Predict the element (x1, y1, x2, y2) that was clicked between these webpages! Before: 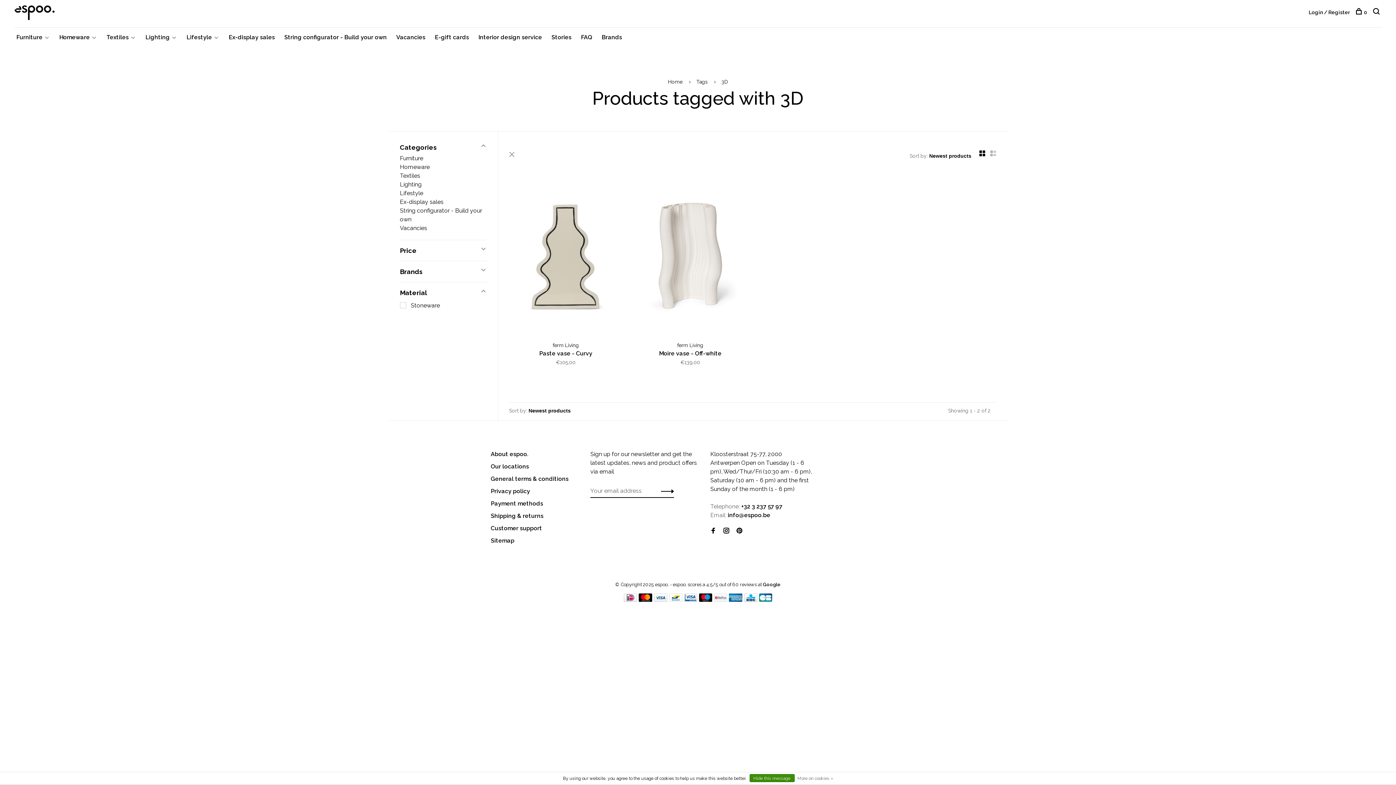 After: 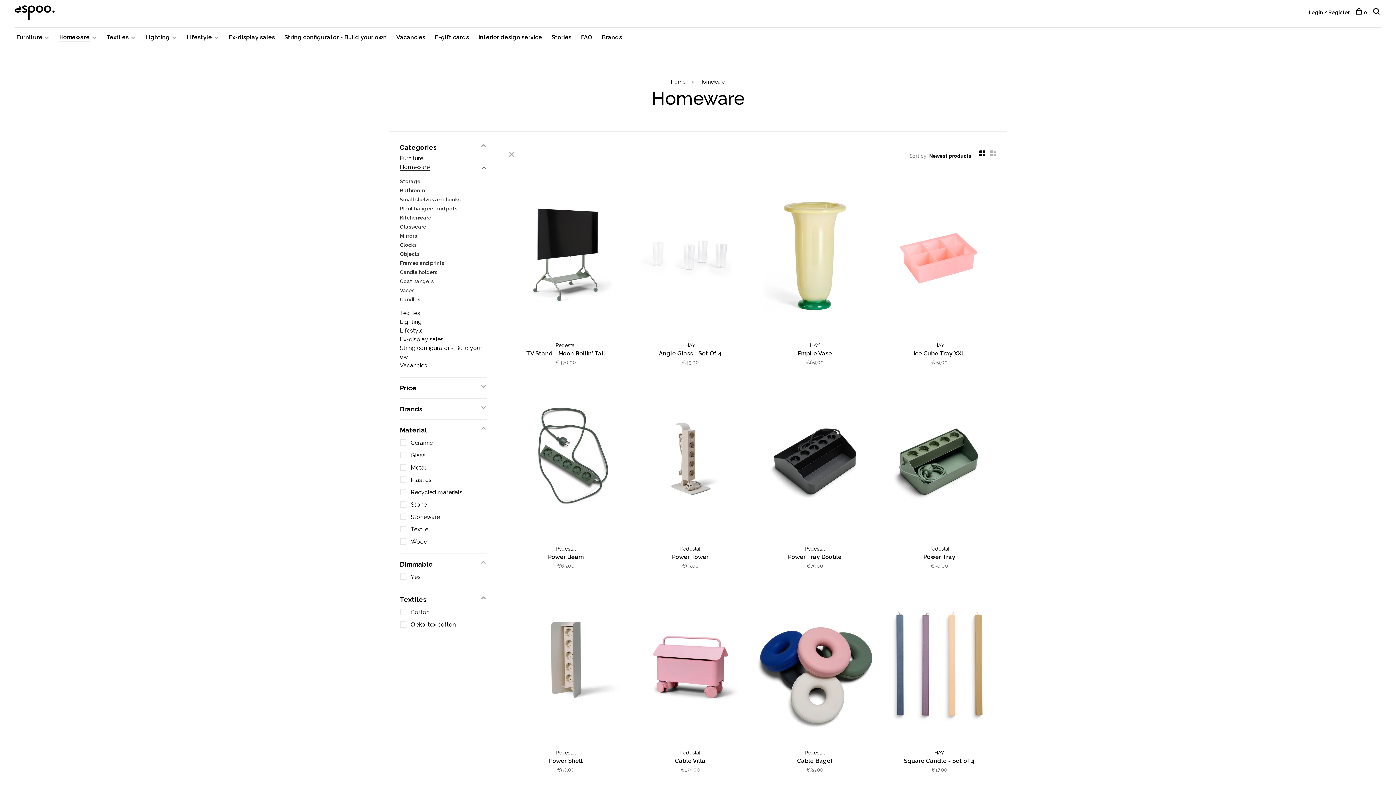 Action: label: Homeware bbox: (400, 163, 429, 170)